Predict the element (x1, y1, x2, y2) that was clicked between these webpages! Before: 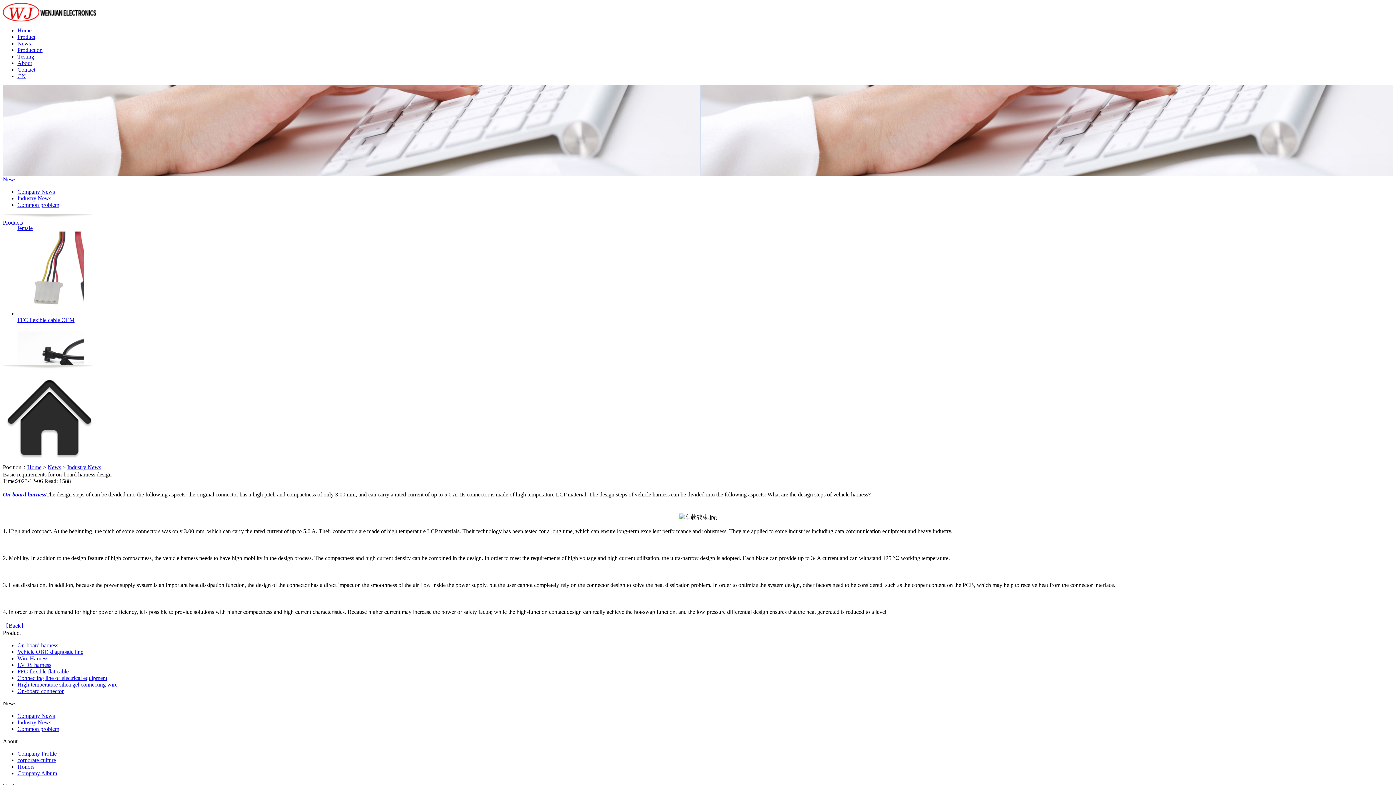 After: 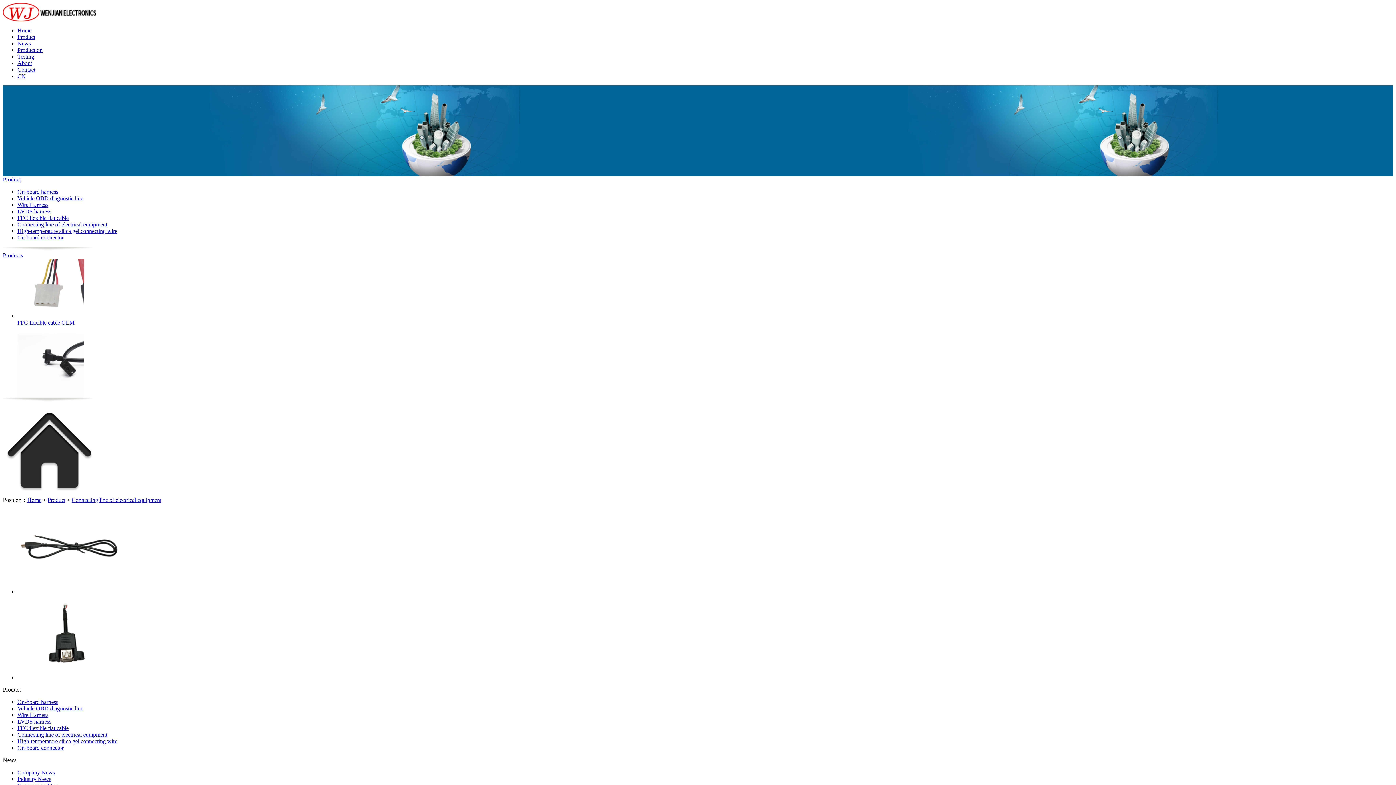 Action: label: Connecting line of electrical equipment bbox: (17, 675, 107, 681)